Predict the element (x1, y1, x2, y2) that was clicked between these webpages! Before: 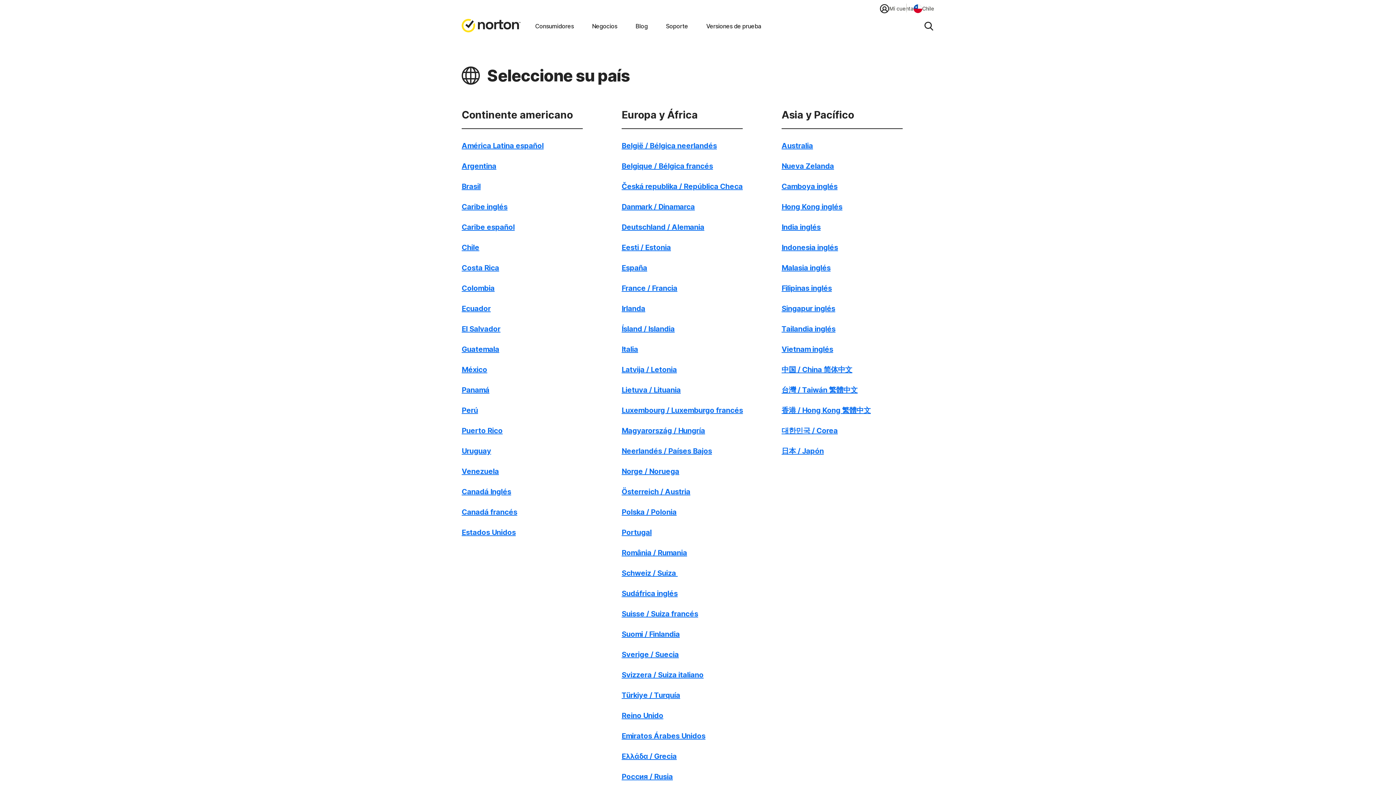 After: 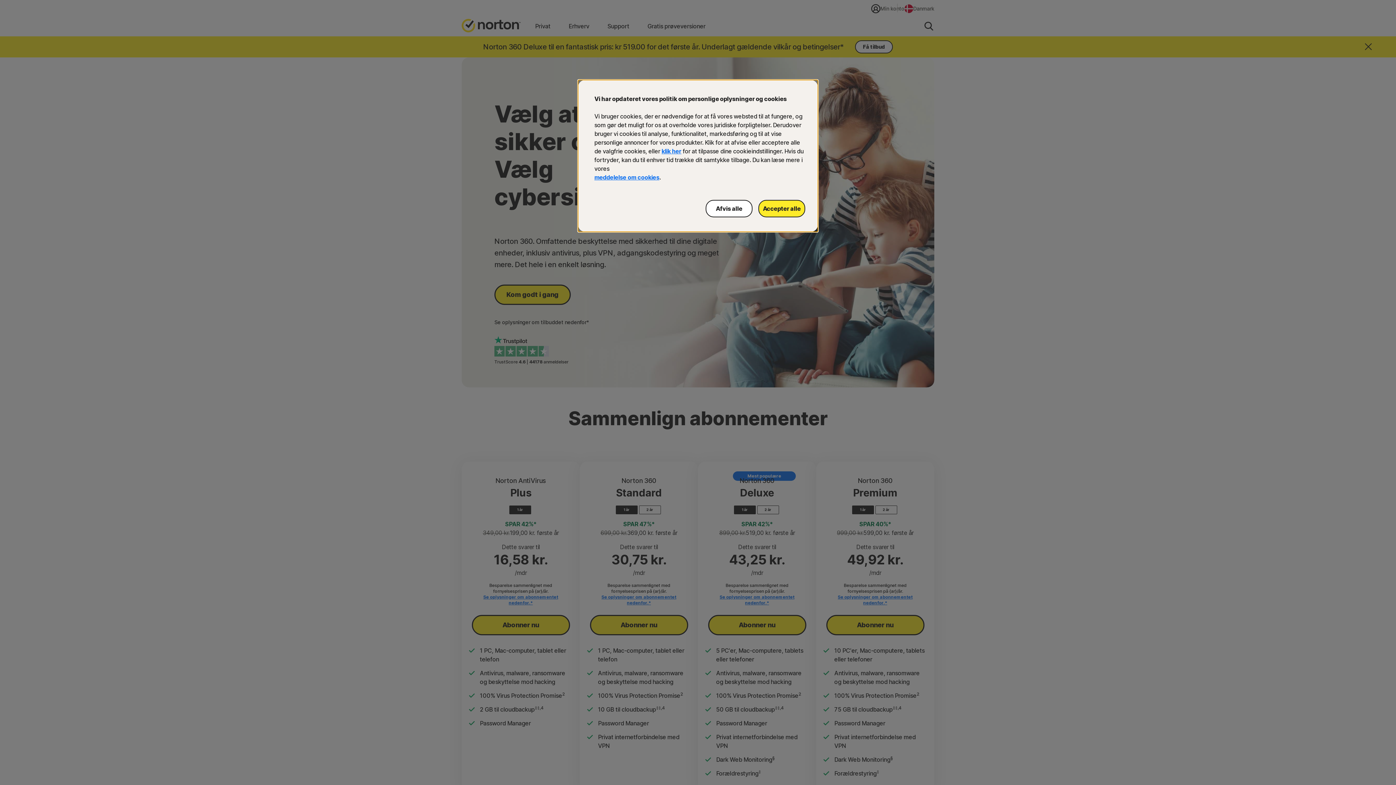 Action: label: Danmark / Dinamarca bbox: (621, 201, 695, 212)